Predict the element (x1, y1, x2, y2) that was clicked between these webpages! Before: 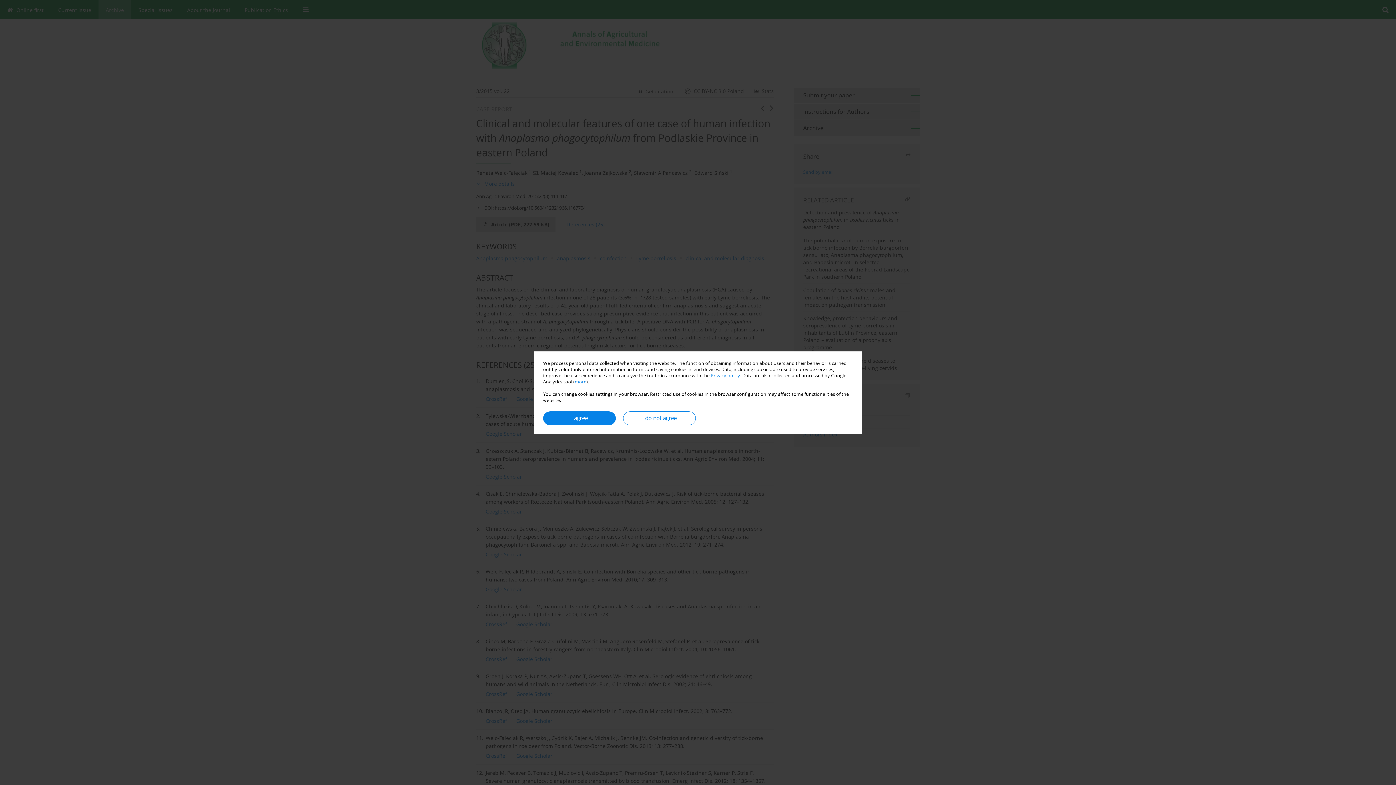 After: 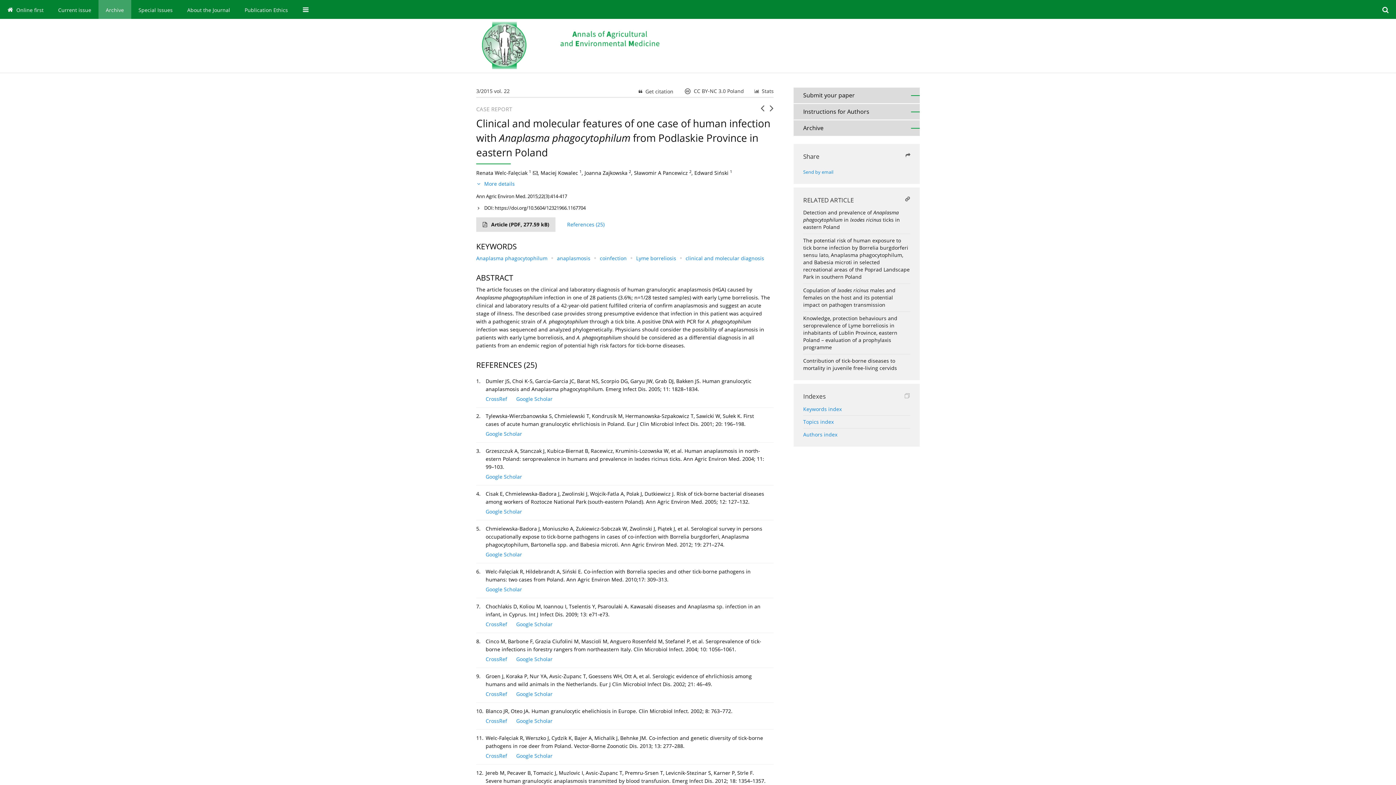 Action: label: I do not agree bbox: (623, 411, 696, 425)